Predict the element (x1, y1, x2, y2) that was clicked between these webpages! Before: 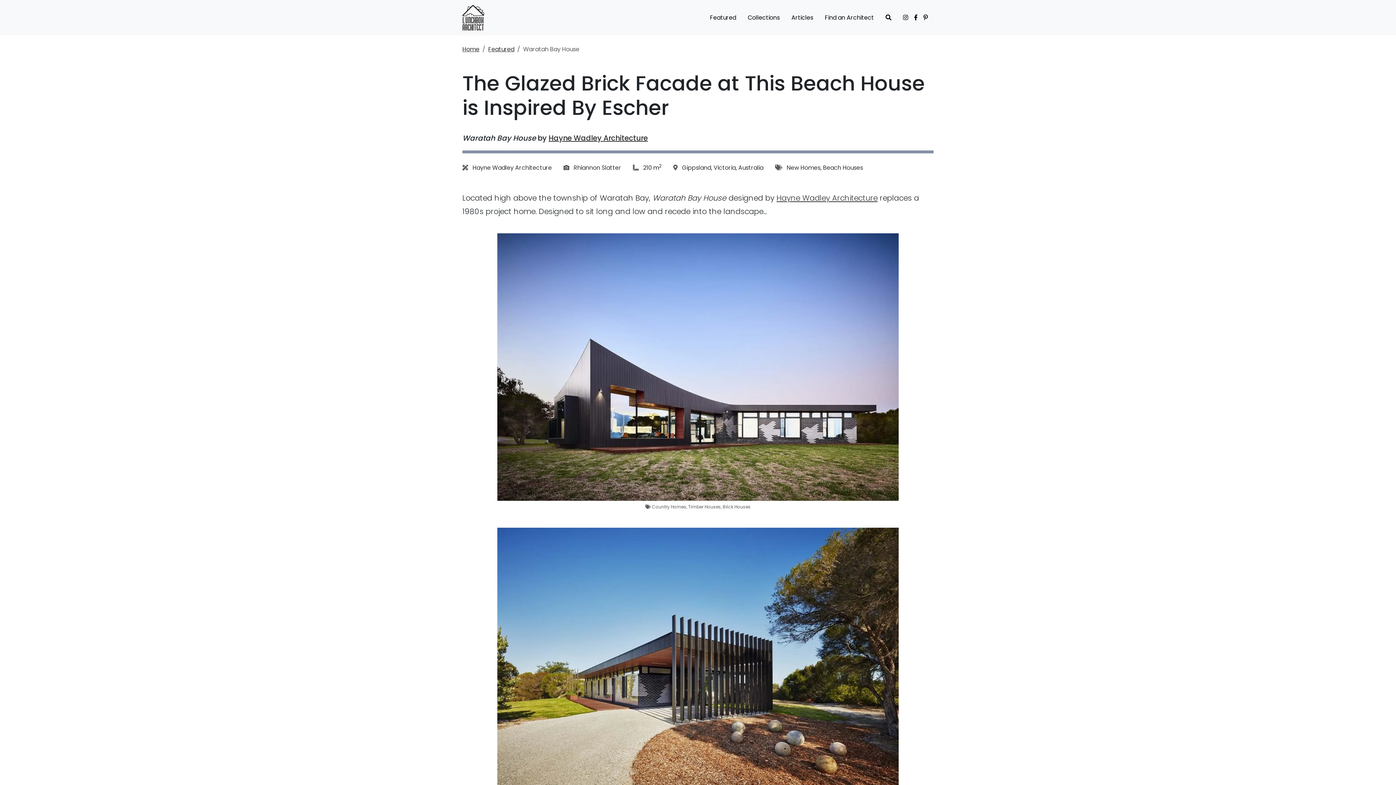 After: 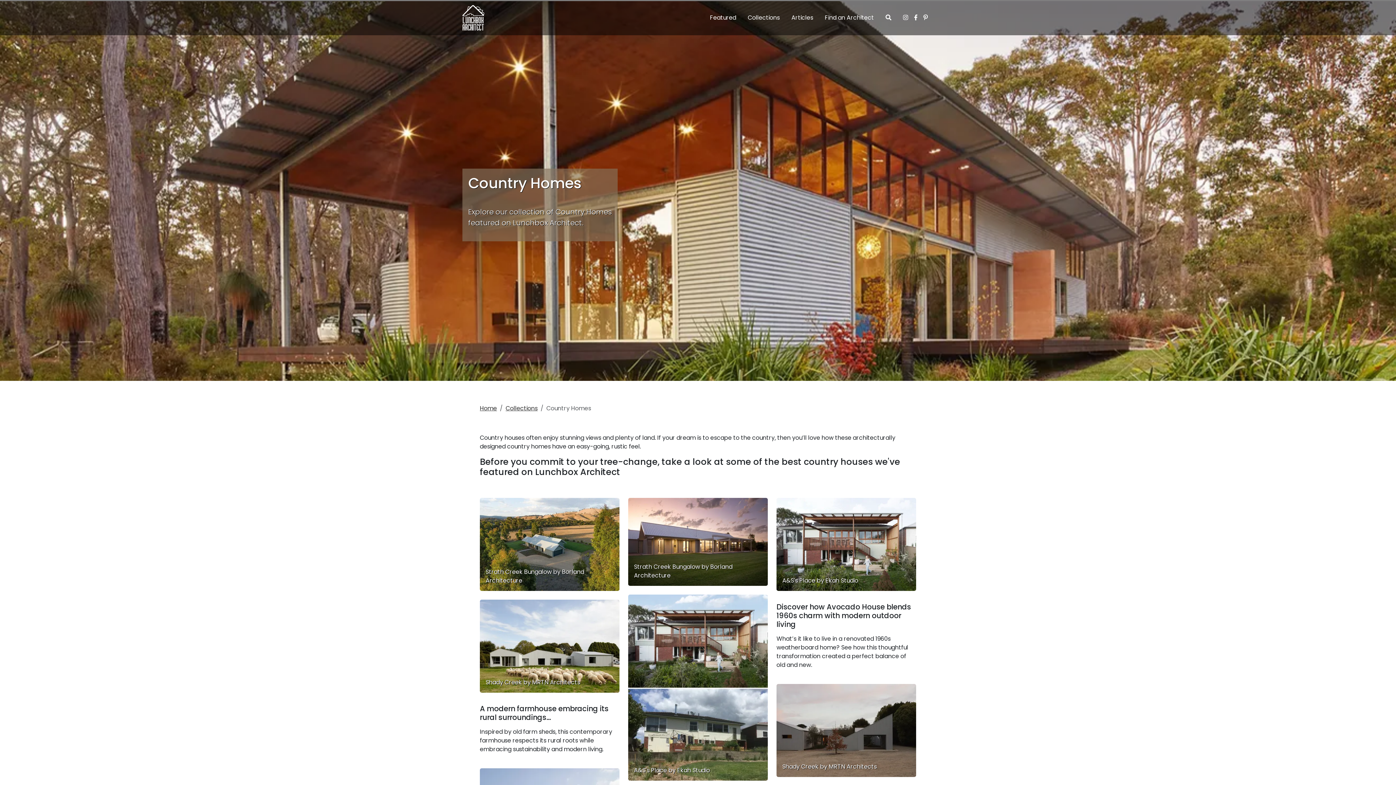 Action: bbox: (652, 503, 686, 510) label: Country Homes